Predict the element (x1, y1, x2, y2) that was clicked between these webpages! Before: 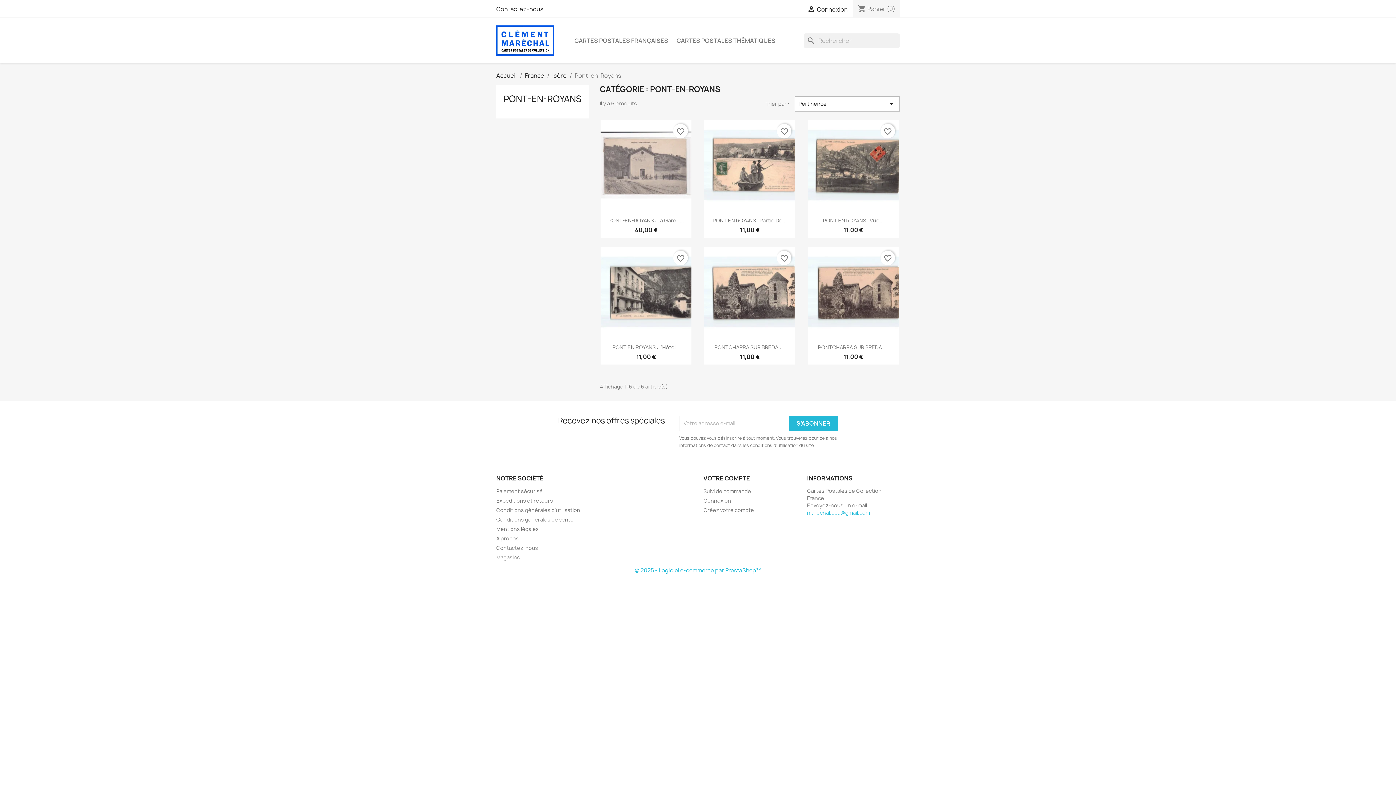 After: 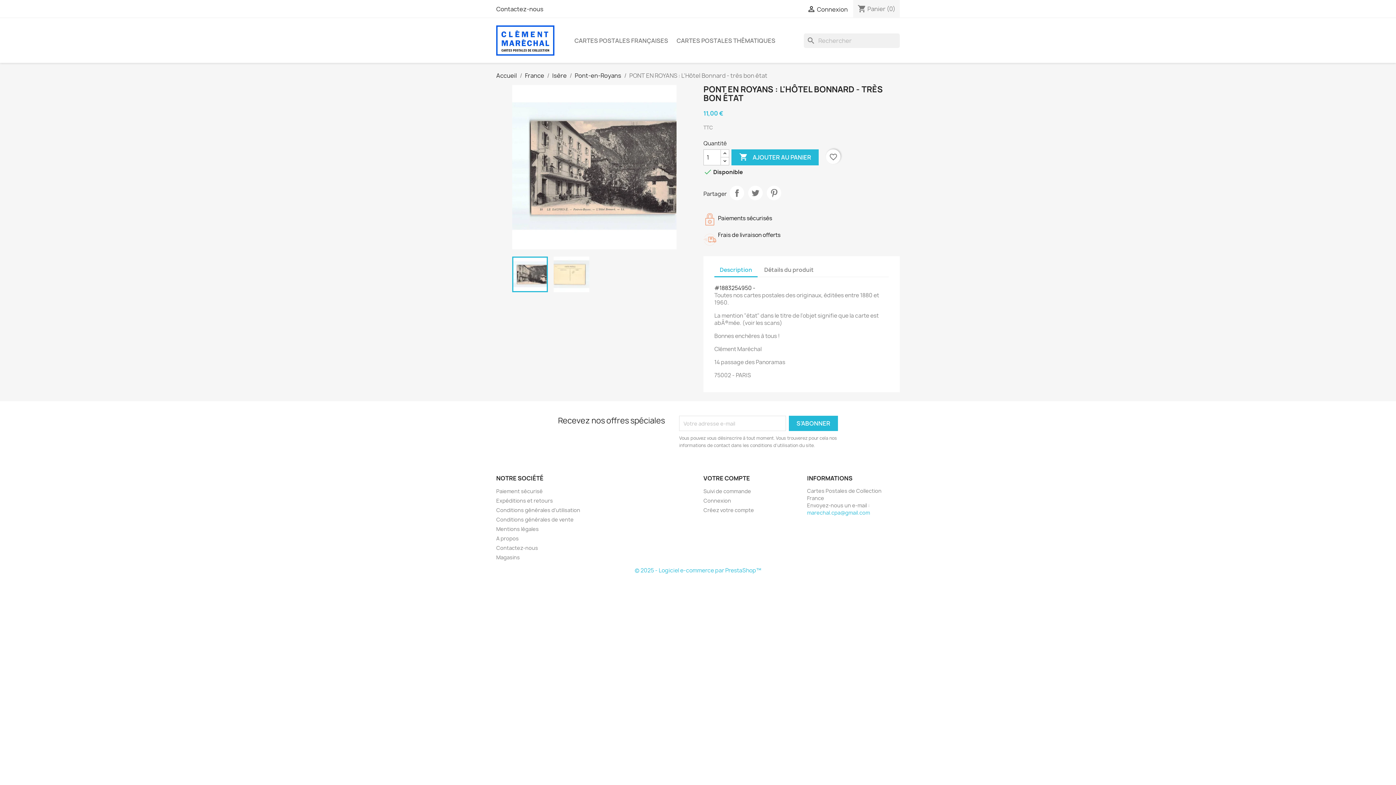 Action: label: PONT EN ROYANS : L'Hôtel... bbox: (612, 343, 680, 350)